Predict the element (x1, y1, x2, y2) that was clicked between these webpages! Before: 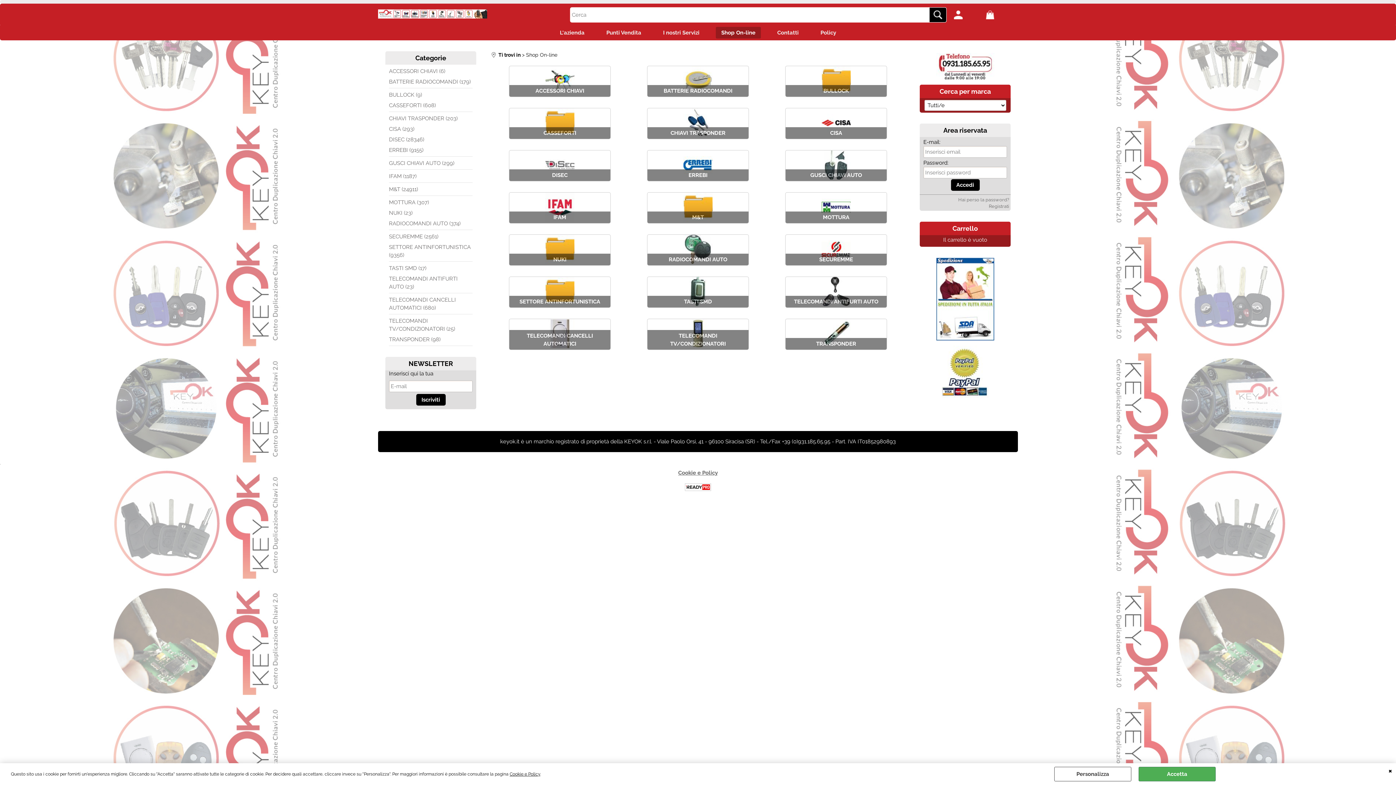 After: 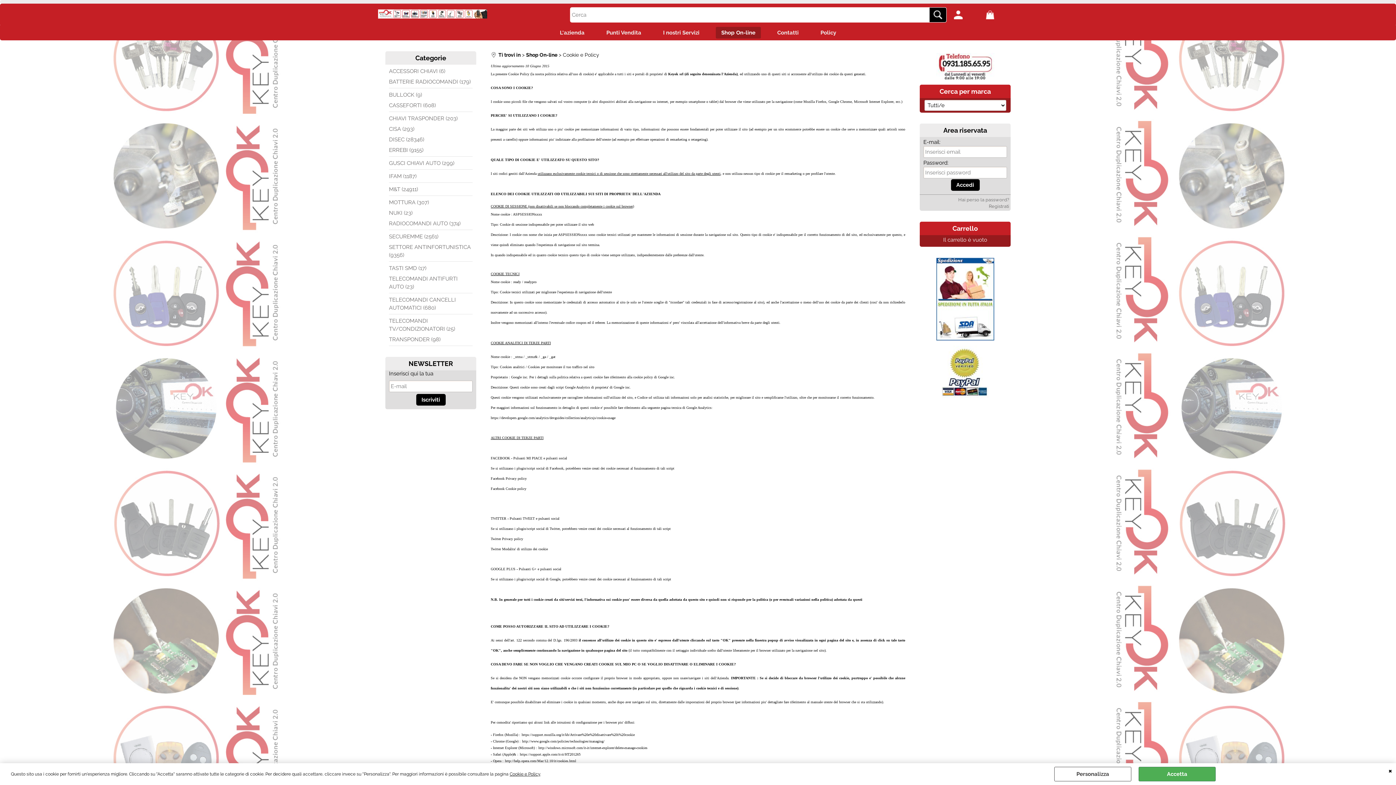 Action: label: Cookie e Policy bbox: (509, 772, 540, 777)